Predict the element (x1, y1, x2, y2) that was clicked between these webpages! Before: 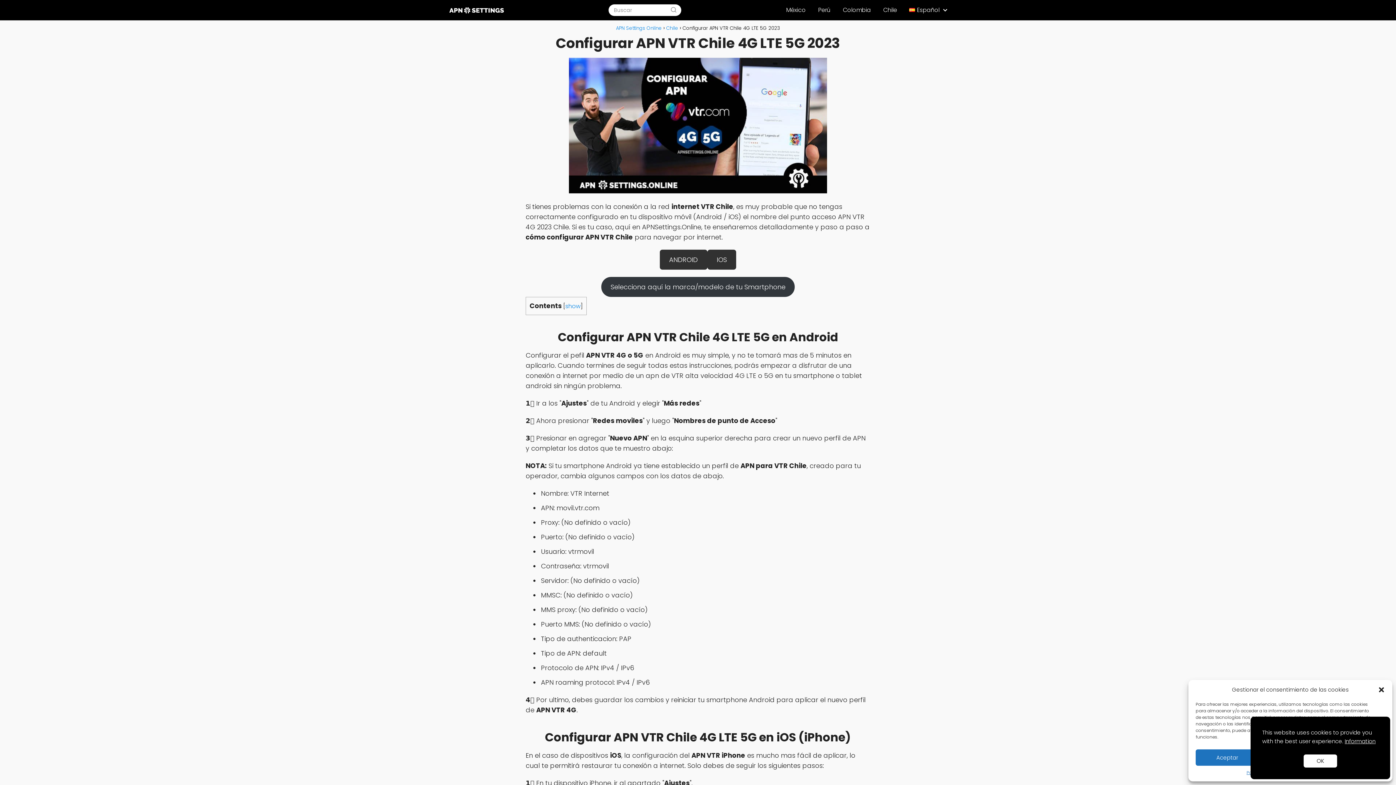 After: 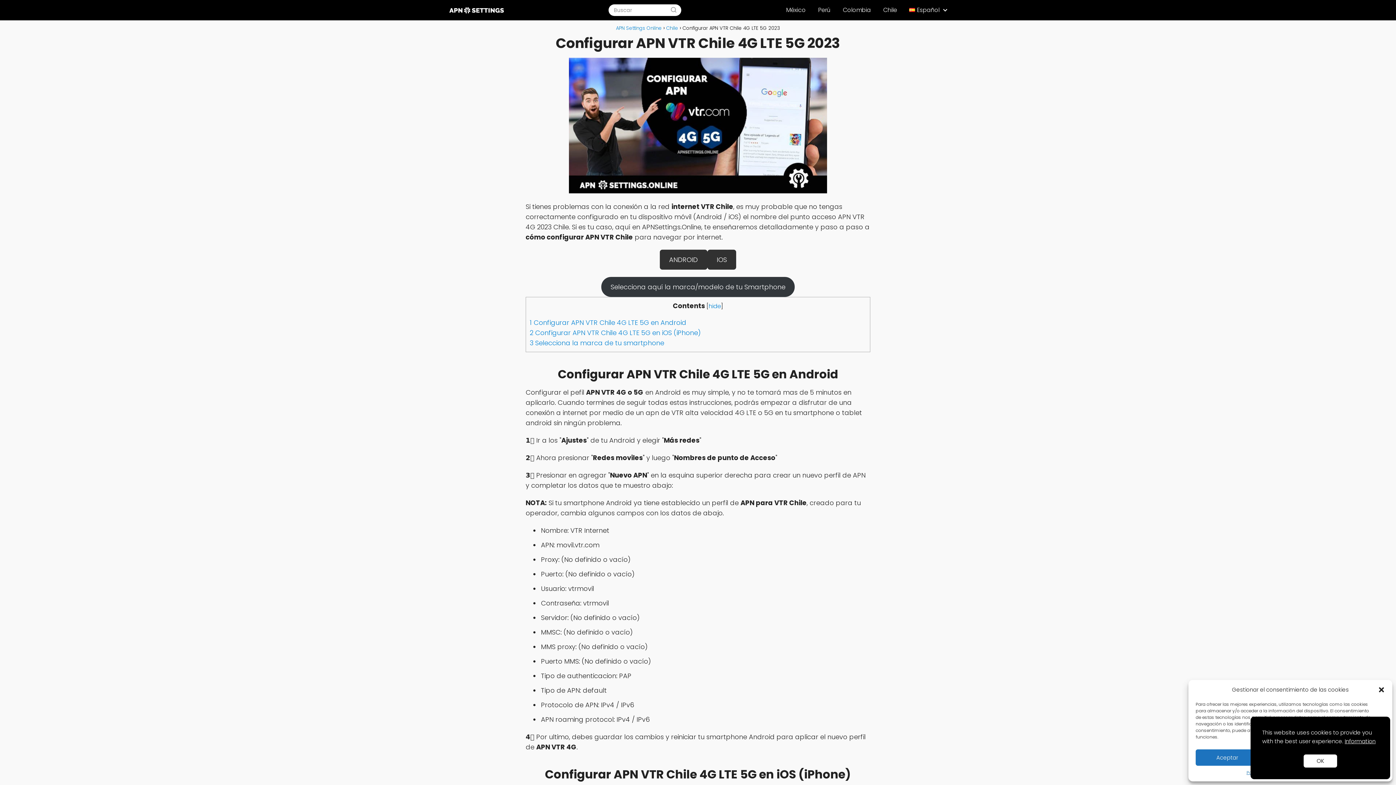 Action: bbox: (565, 302, 580, 310) label: show